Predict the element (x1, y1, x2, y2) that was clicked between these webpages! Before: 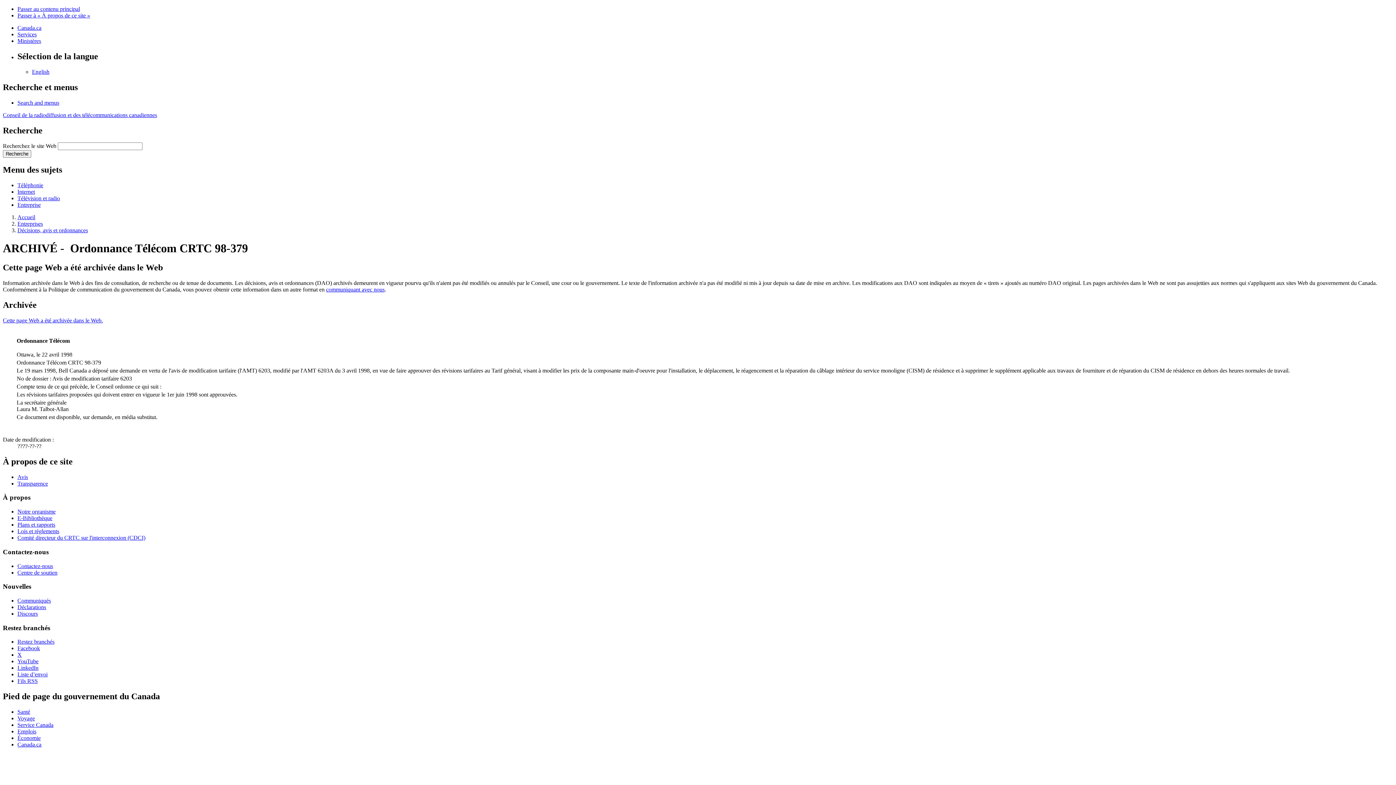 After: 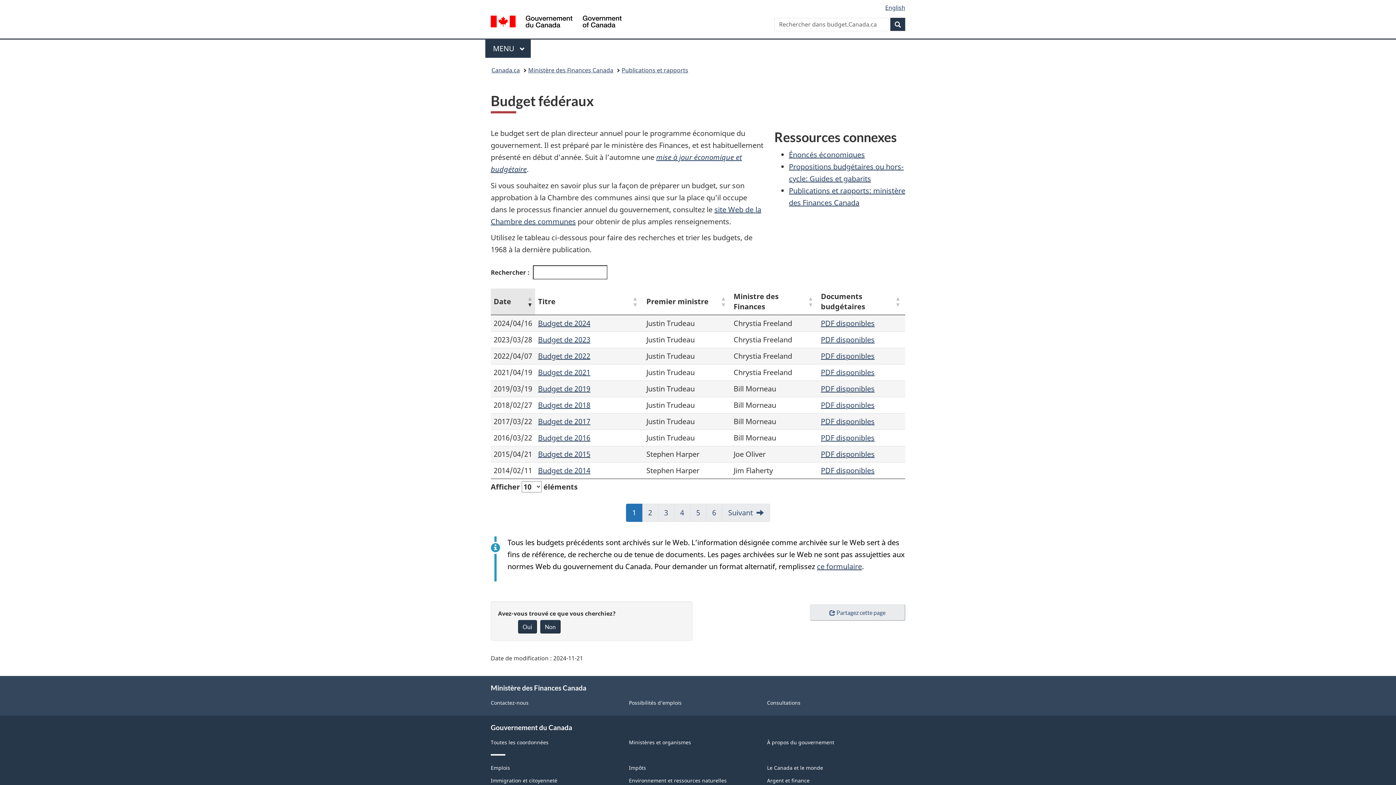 Action: label: Économie bbox: (17, 735, 40, 741)